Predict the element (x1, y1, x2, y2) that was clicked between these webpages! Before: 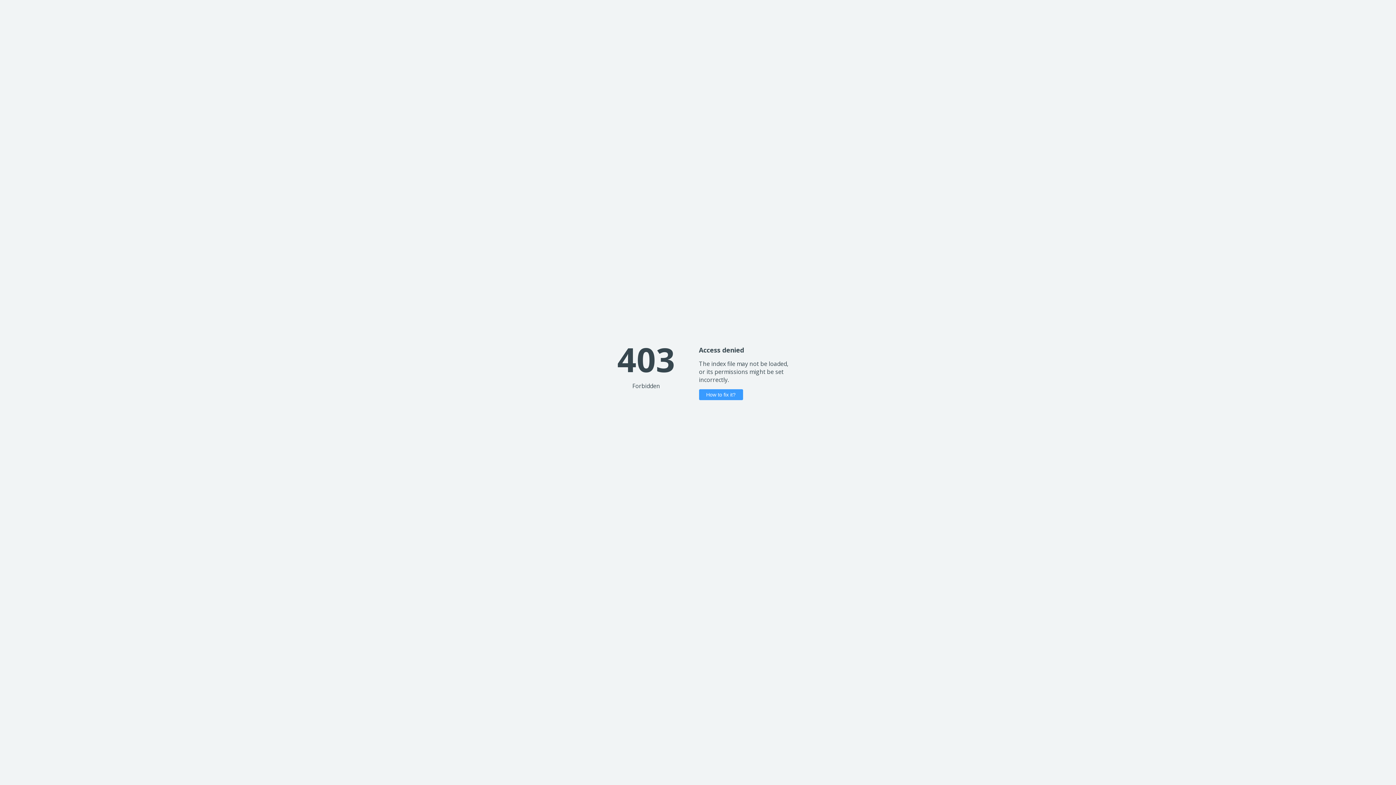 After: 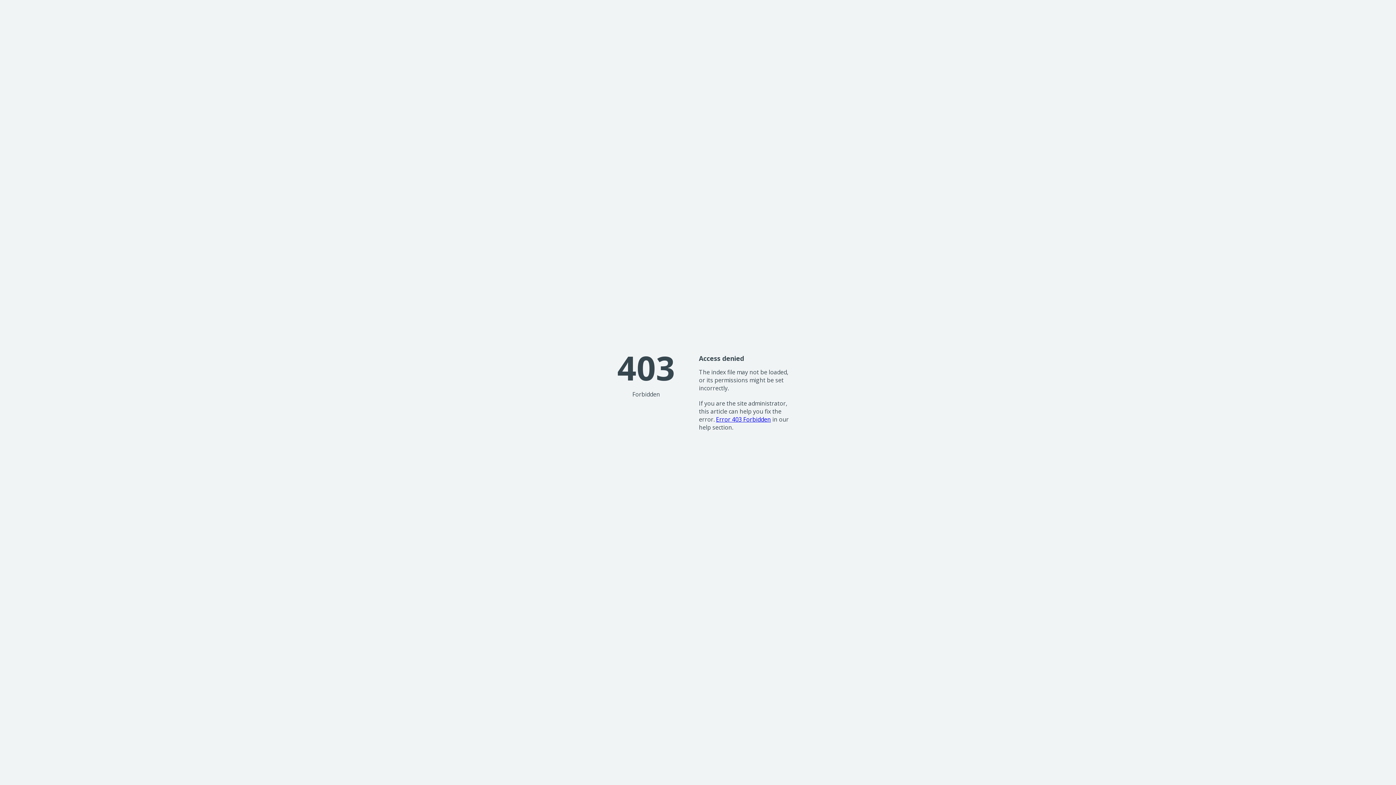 Action: bbox: (699, 389, 743, 400) label: How to fix it?